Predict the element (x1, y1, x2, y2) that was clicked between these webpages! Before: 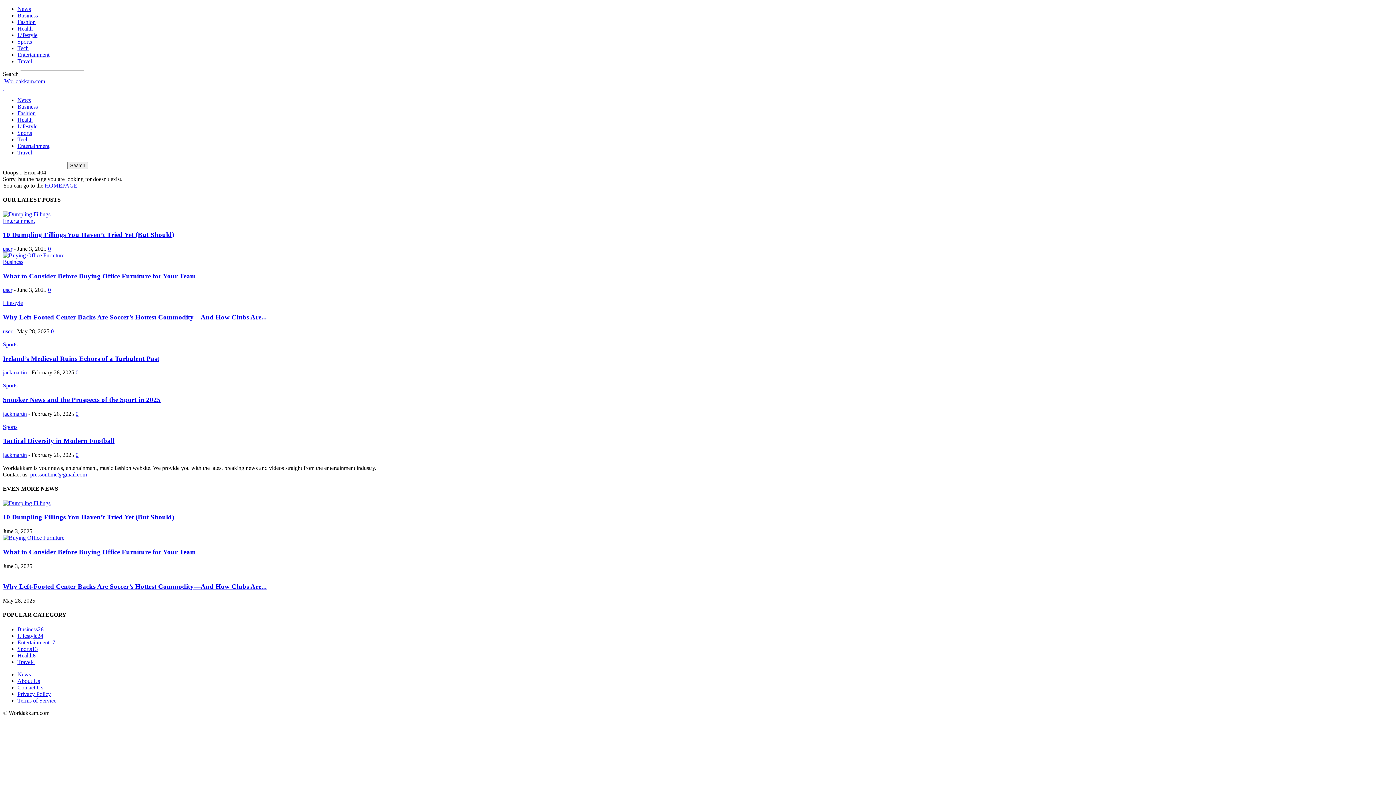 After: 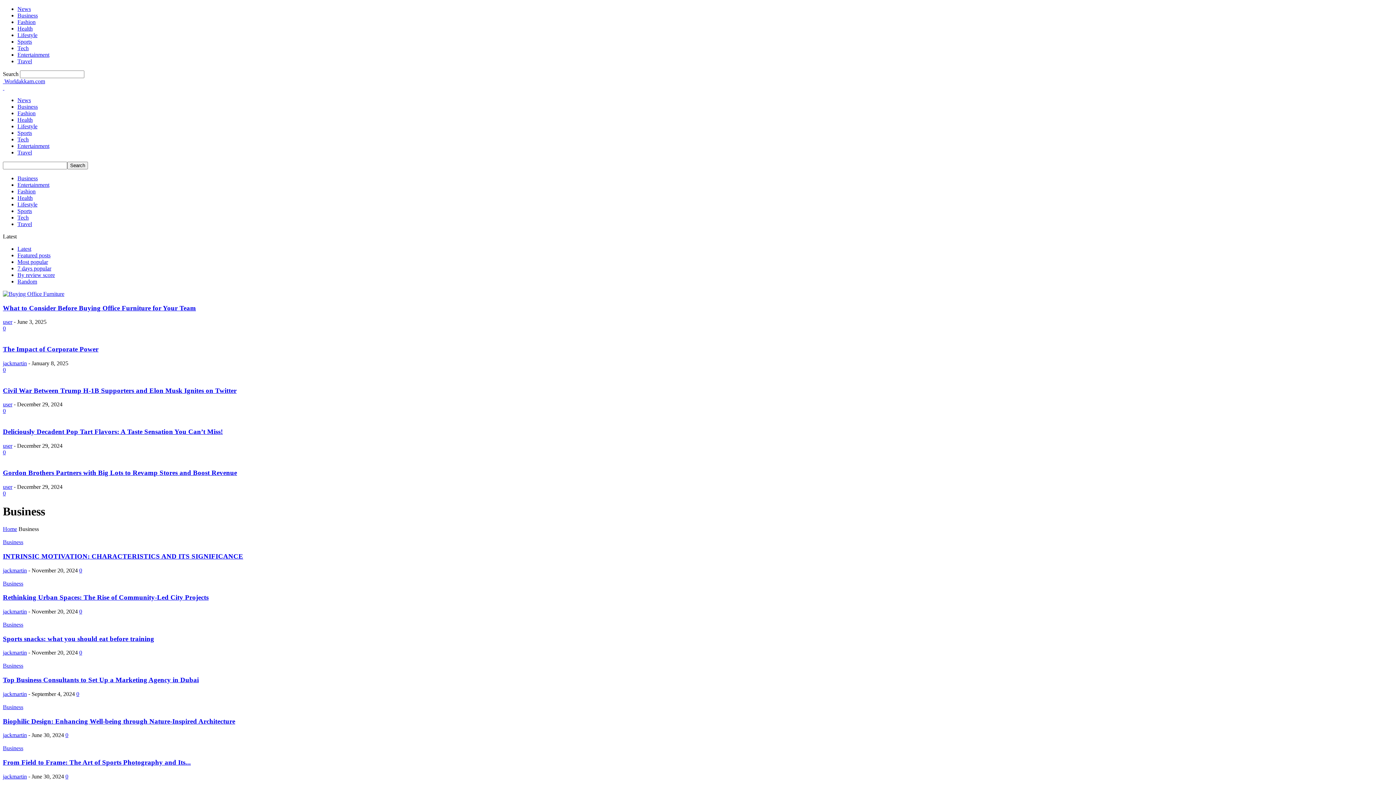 Action: label: Business bbox: (17, 103, 37, 109)